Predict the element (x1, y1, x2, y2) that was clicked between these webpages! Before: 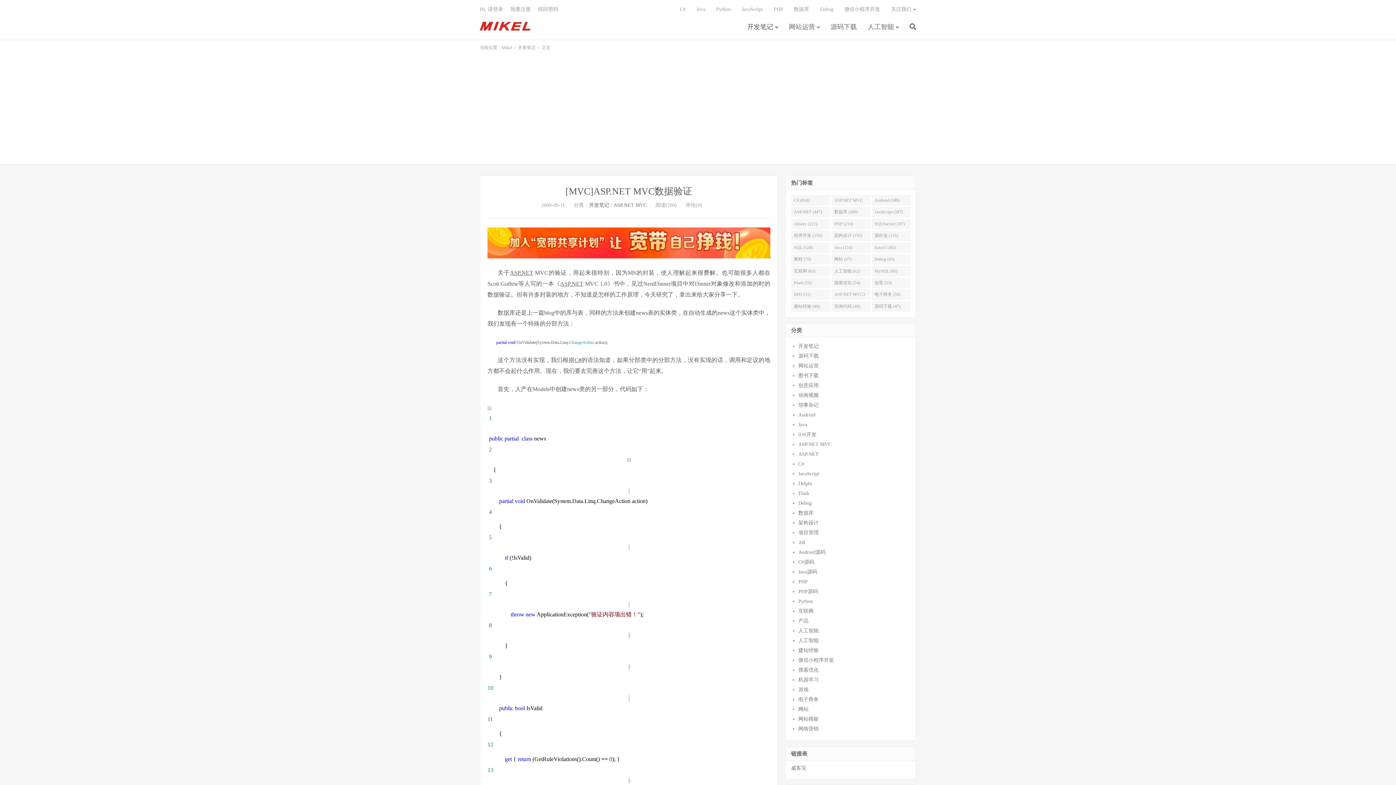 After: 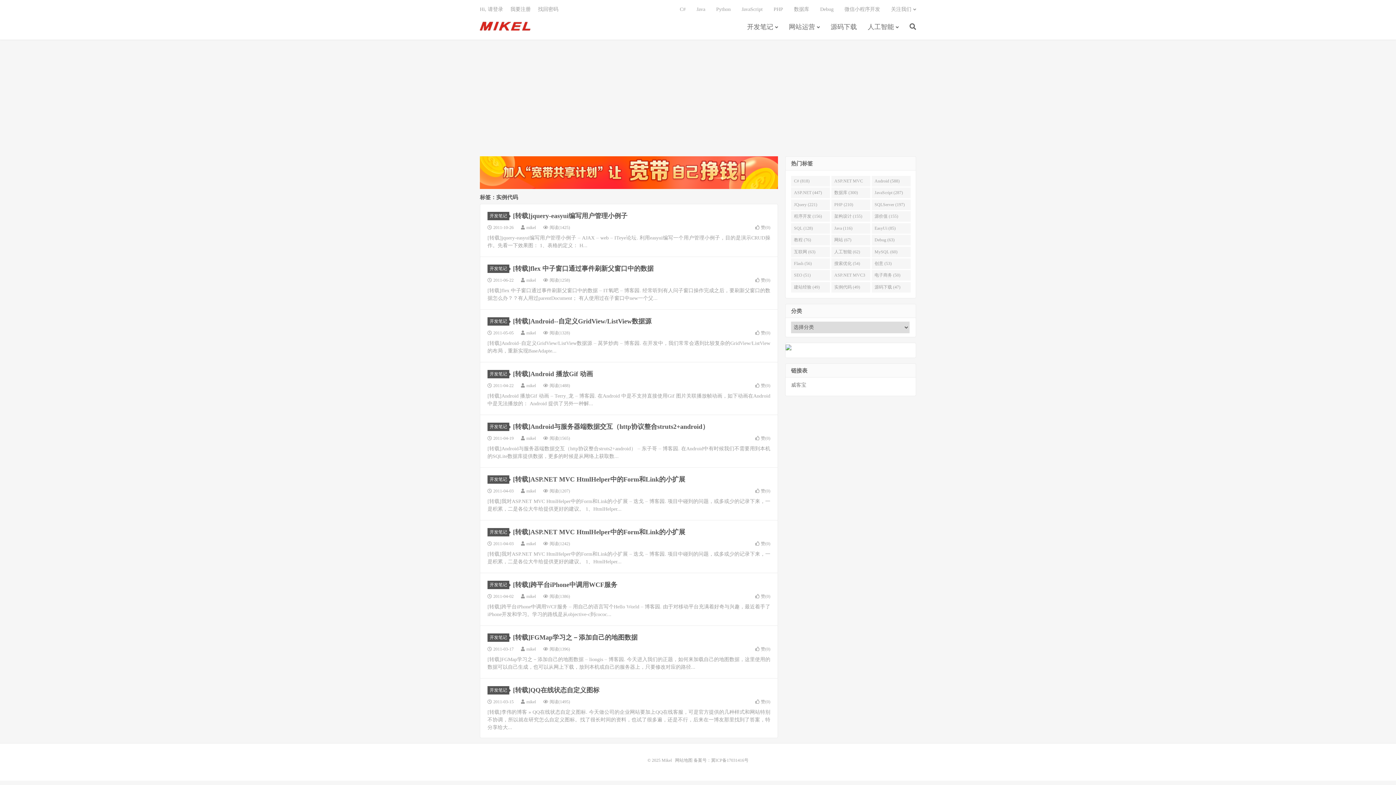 Action: bbox: (831, 301, 870, 311) label: 实例代码 (49)